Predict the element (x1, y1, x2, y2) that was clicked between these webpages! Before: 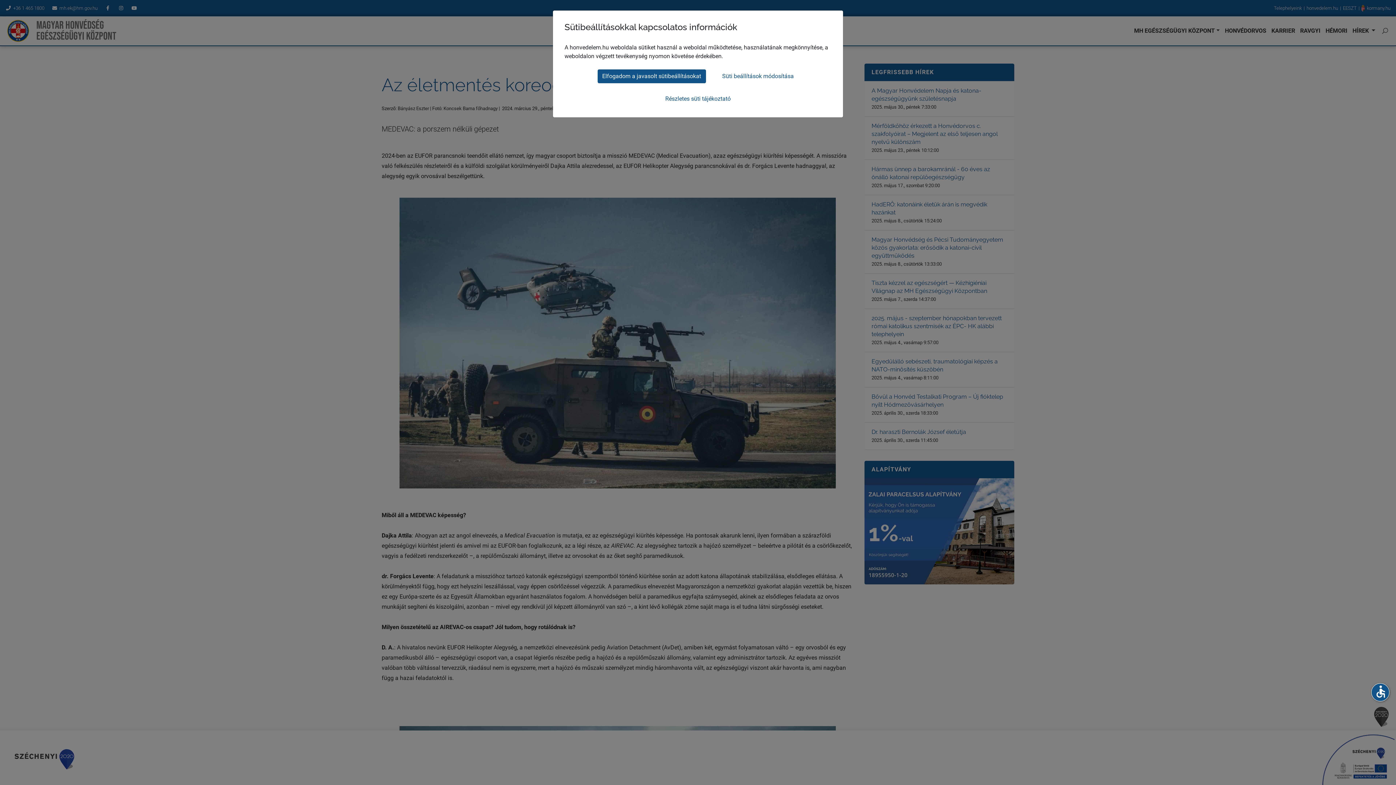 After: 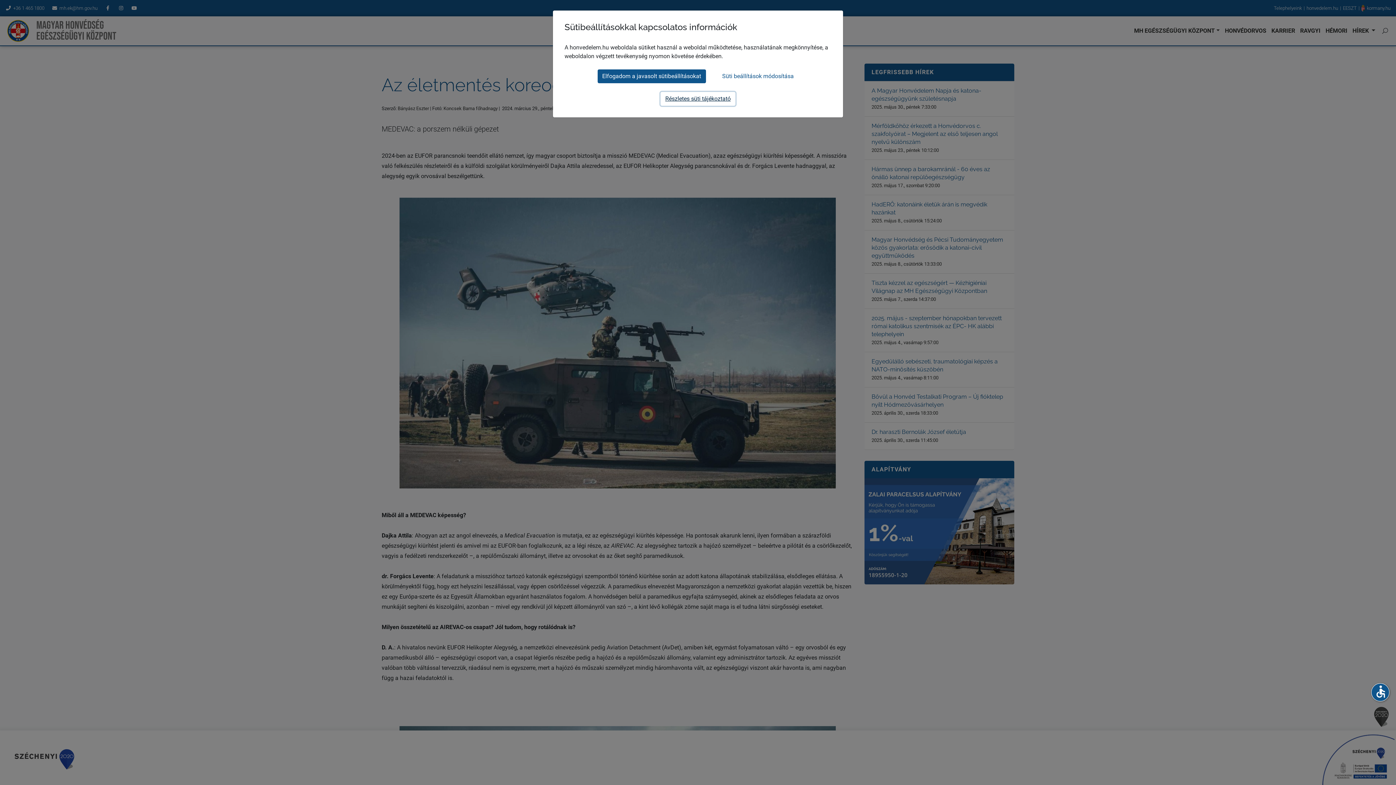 Action: label: Részletes süti tájékoztató bbox: (660, 92, 735, 105)